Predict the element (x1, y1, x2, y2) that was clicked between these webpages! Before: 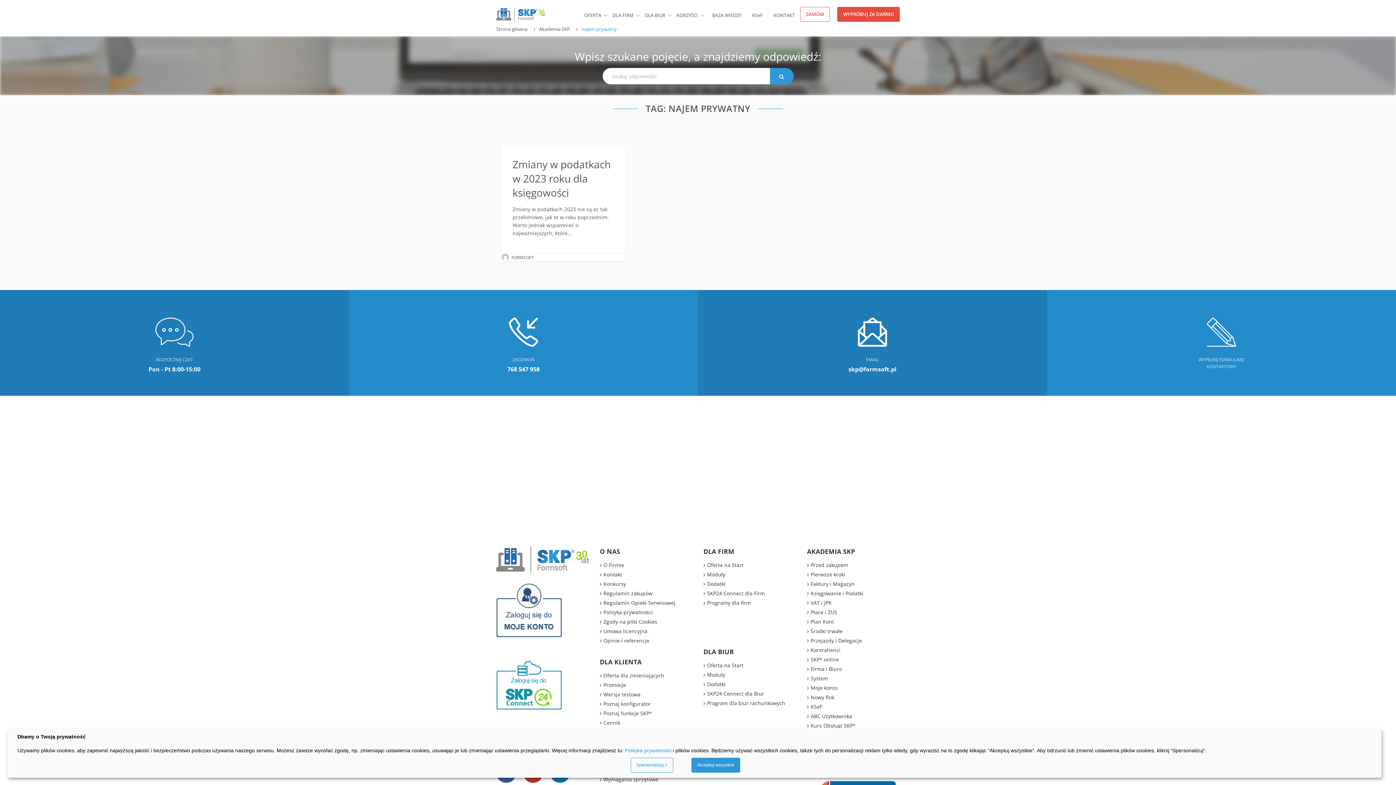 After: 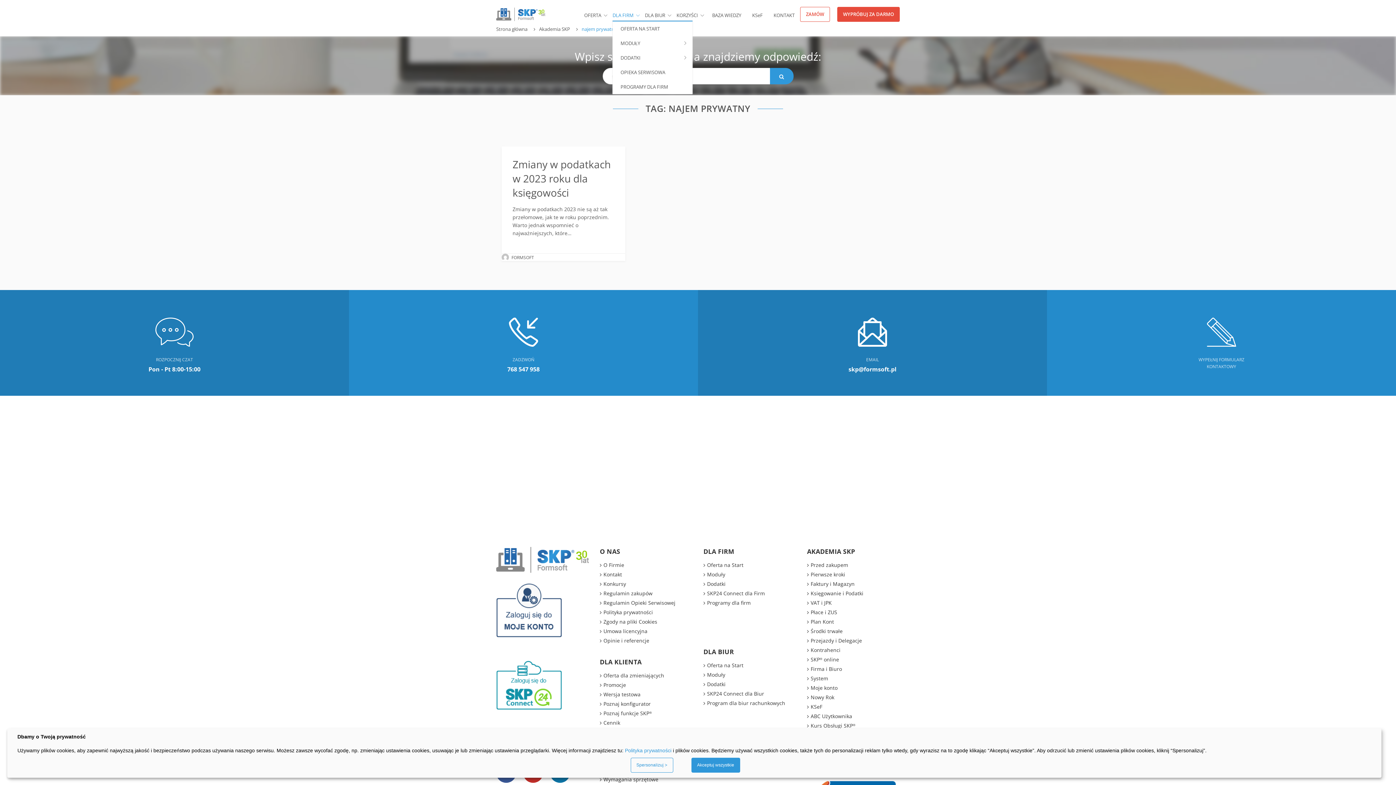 Action: label: DLA FIRM bbox: (612, 9, 640, 21)